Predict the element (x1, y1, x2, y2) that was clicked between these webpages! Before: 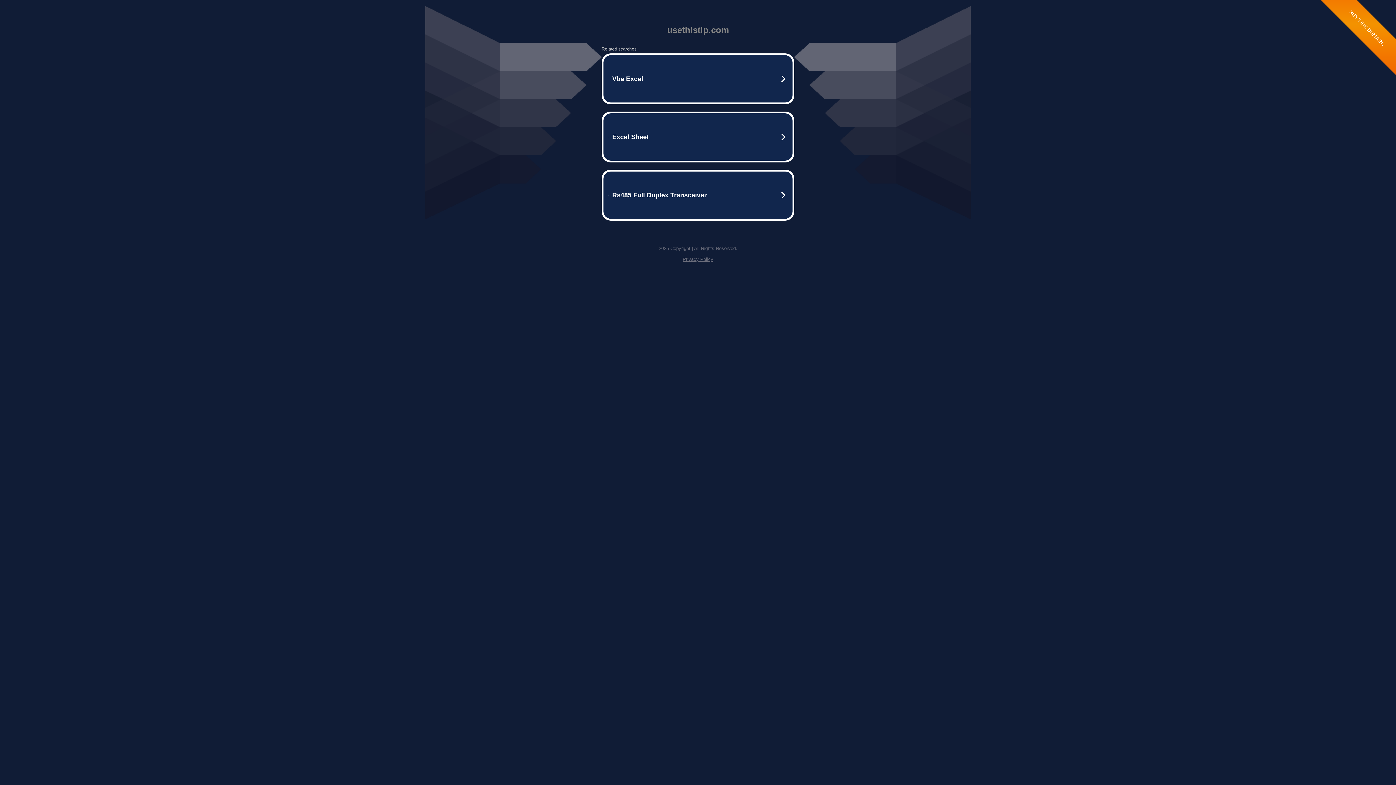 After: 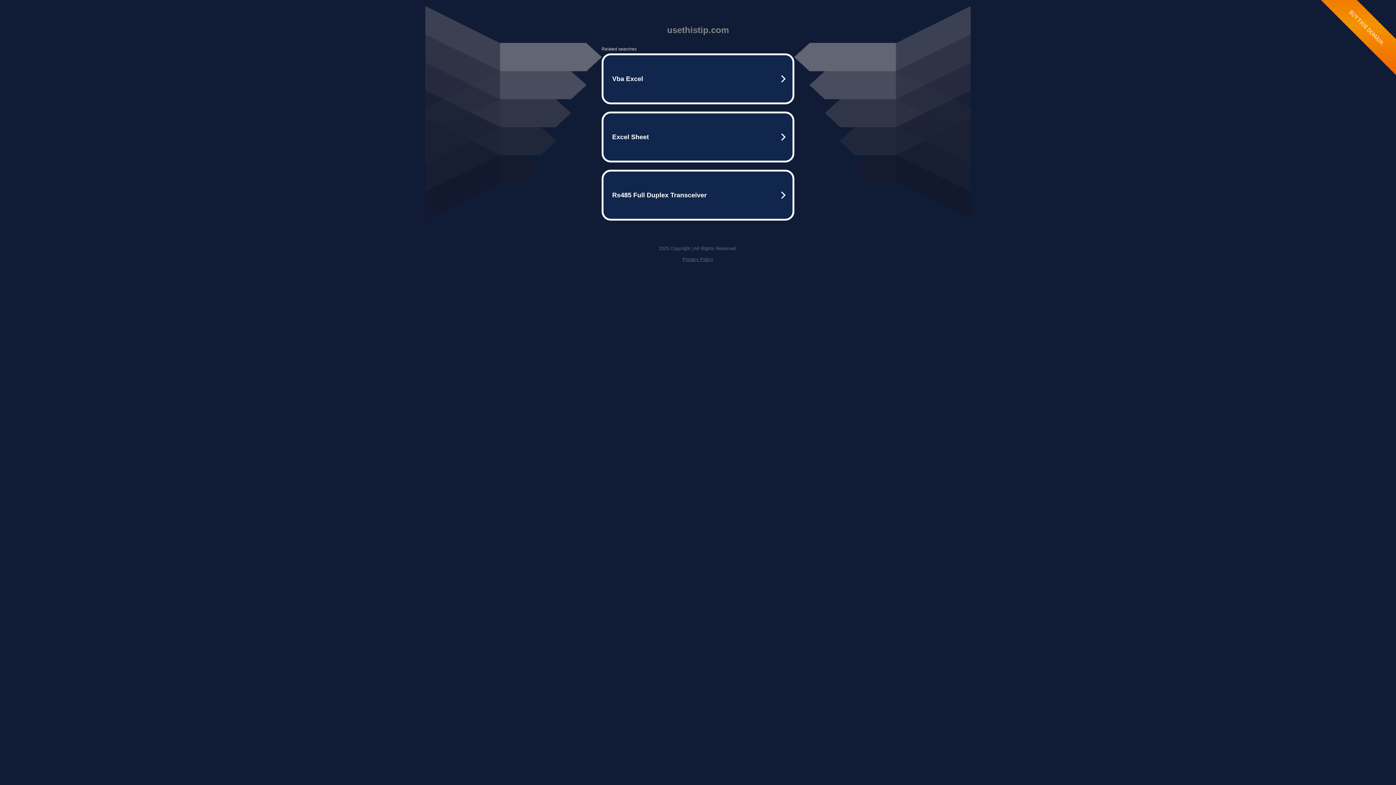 Action: bbox: (682, 256, 713, 262) label: Privacy Policy